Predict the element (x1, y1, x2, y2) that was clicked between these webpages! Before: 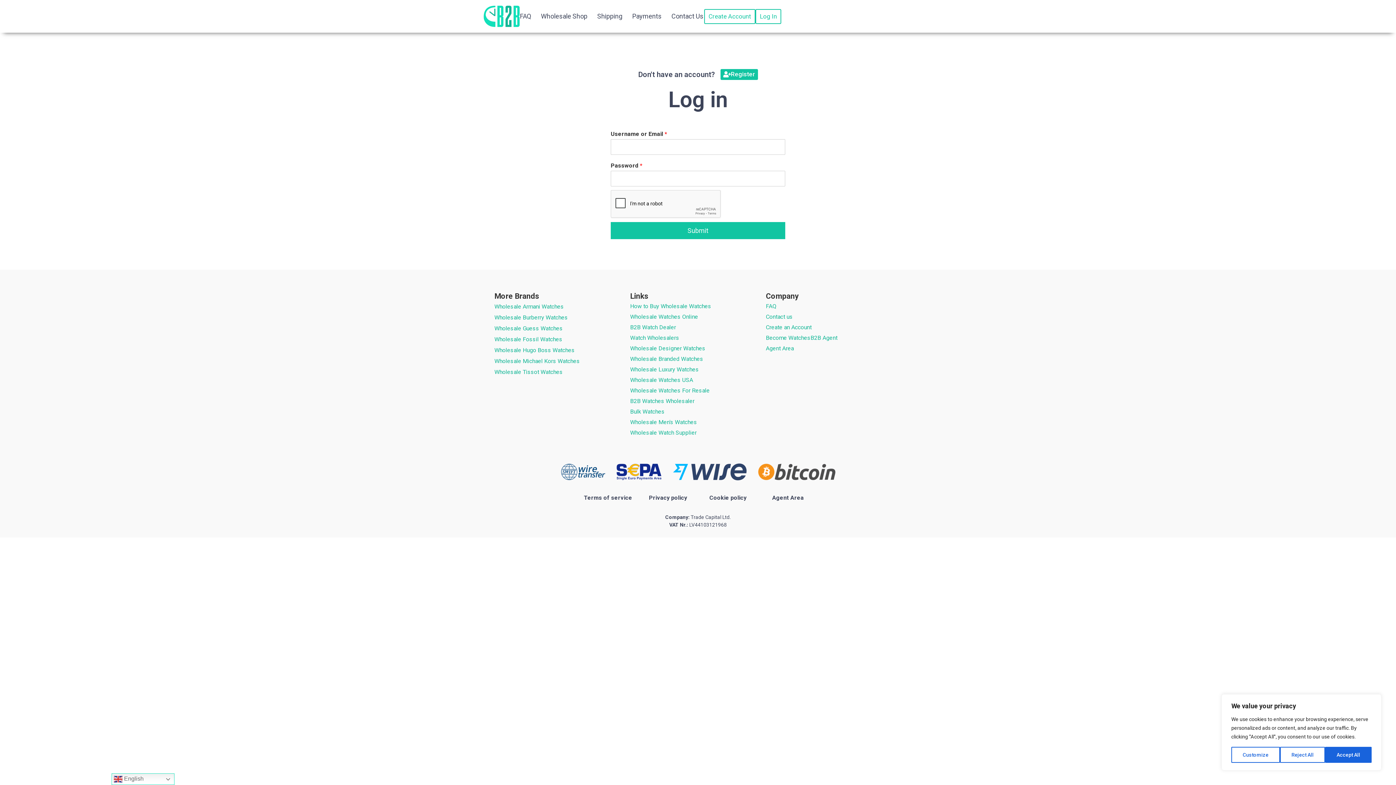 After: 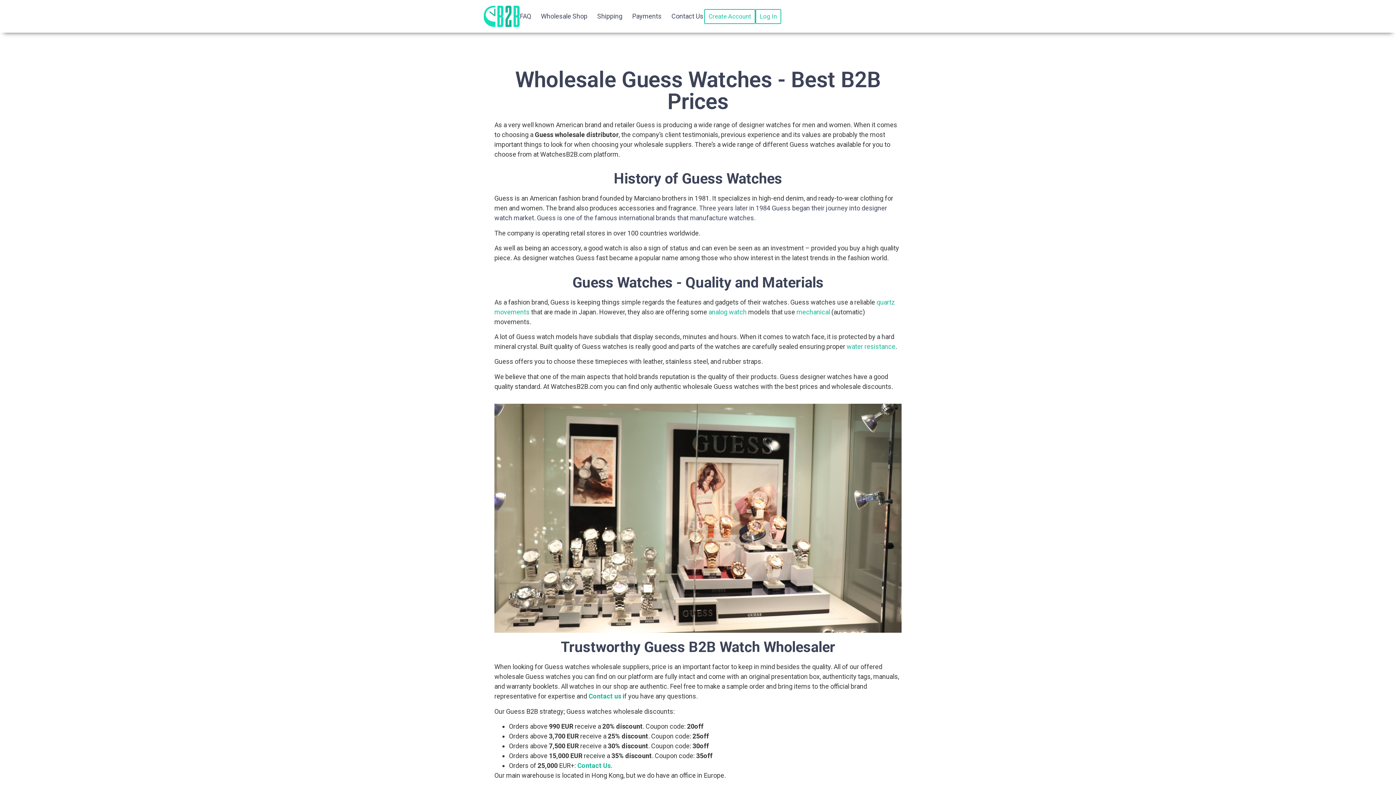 Action: bbox: (494, 323, 630, 334) label: Wholesale Guess Watches